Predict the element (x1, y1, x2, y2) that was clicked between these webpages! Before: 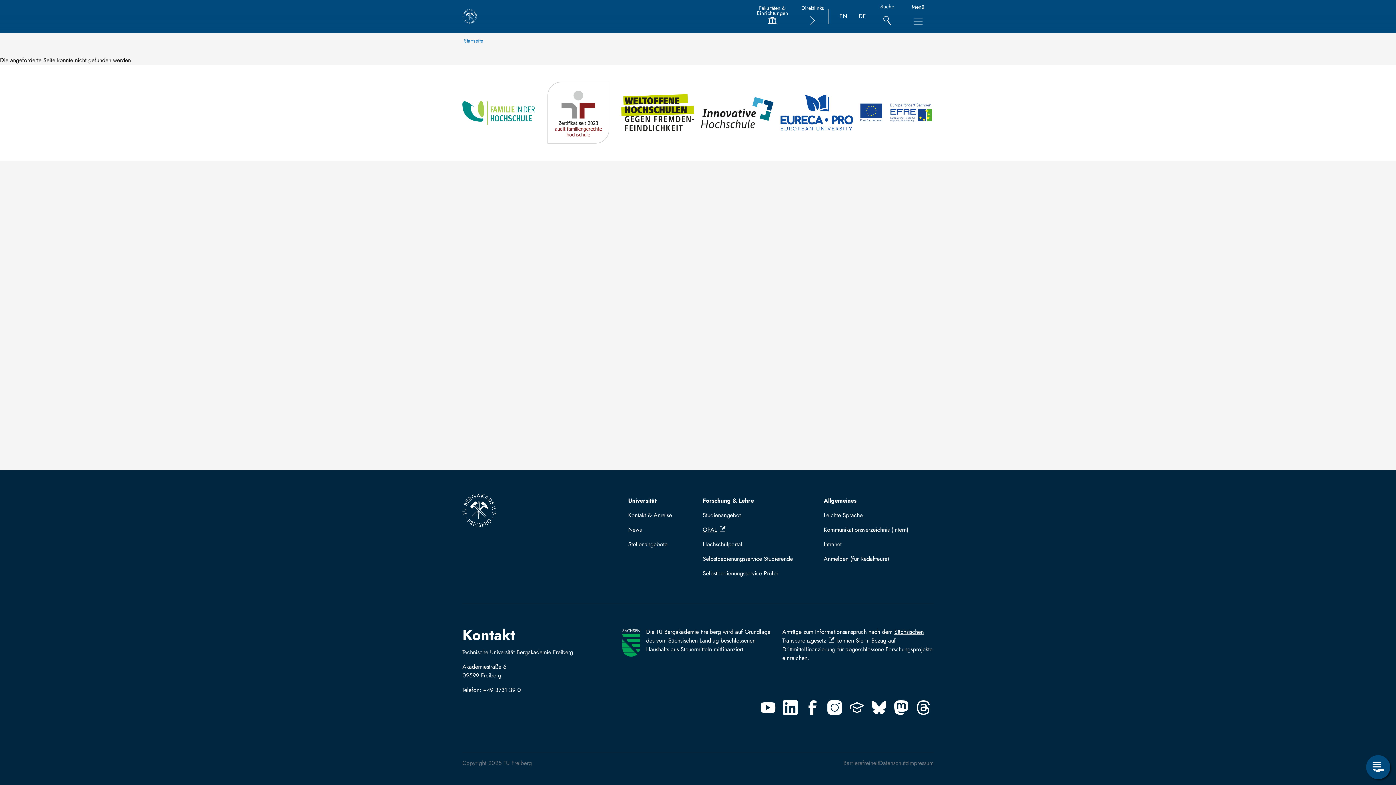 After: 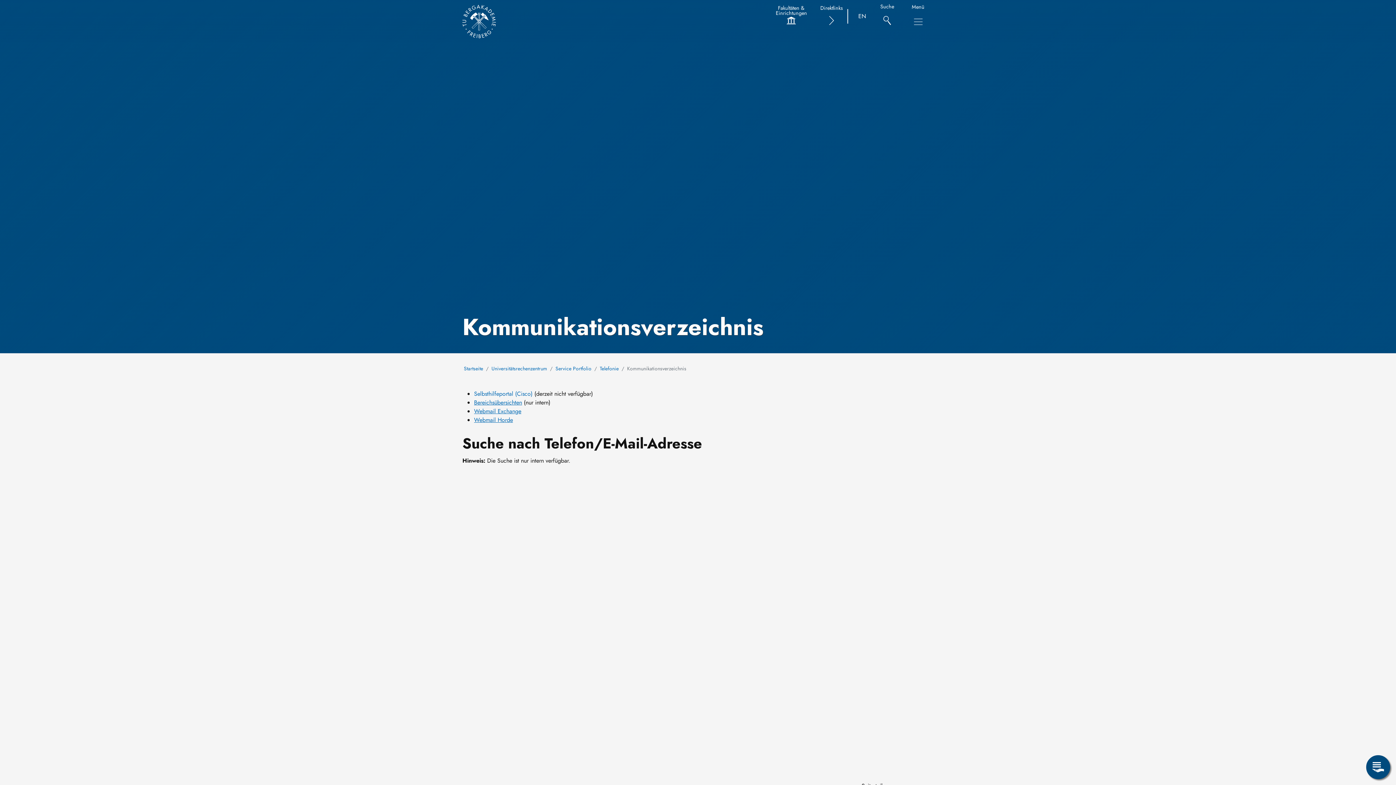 Action: bbox: (818, 522, 914, 537) label: Kommunikationsverzeichnis (intern)